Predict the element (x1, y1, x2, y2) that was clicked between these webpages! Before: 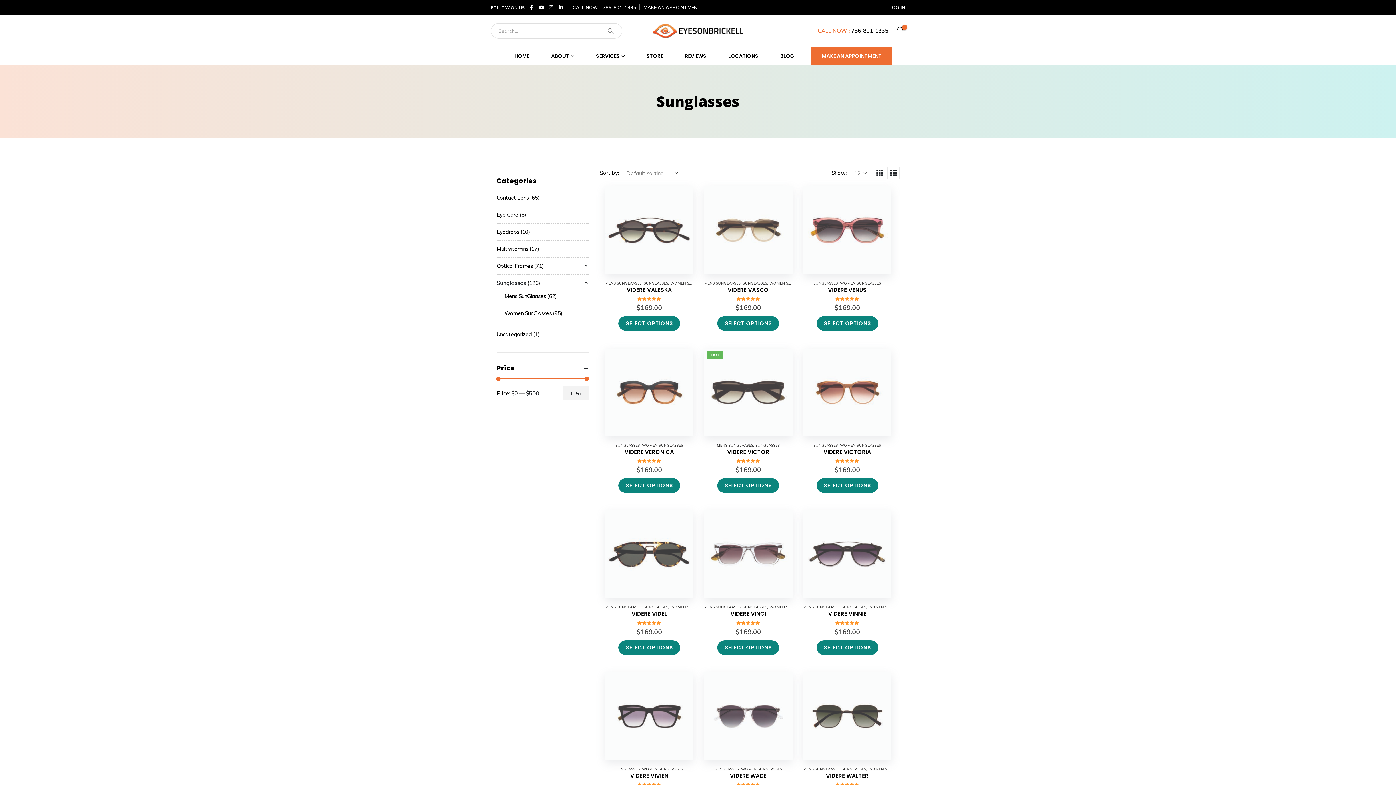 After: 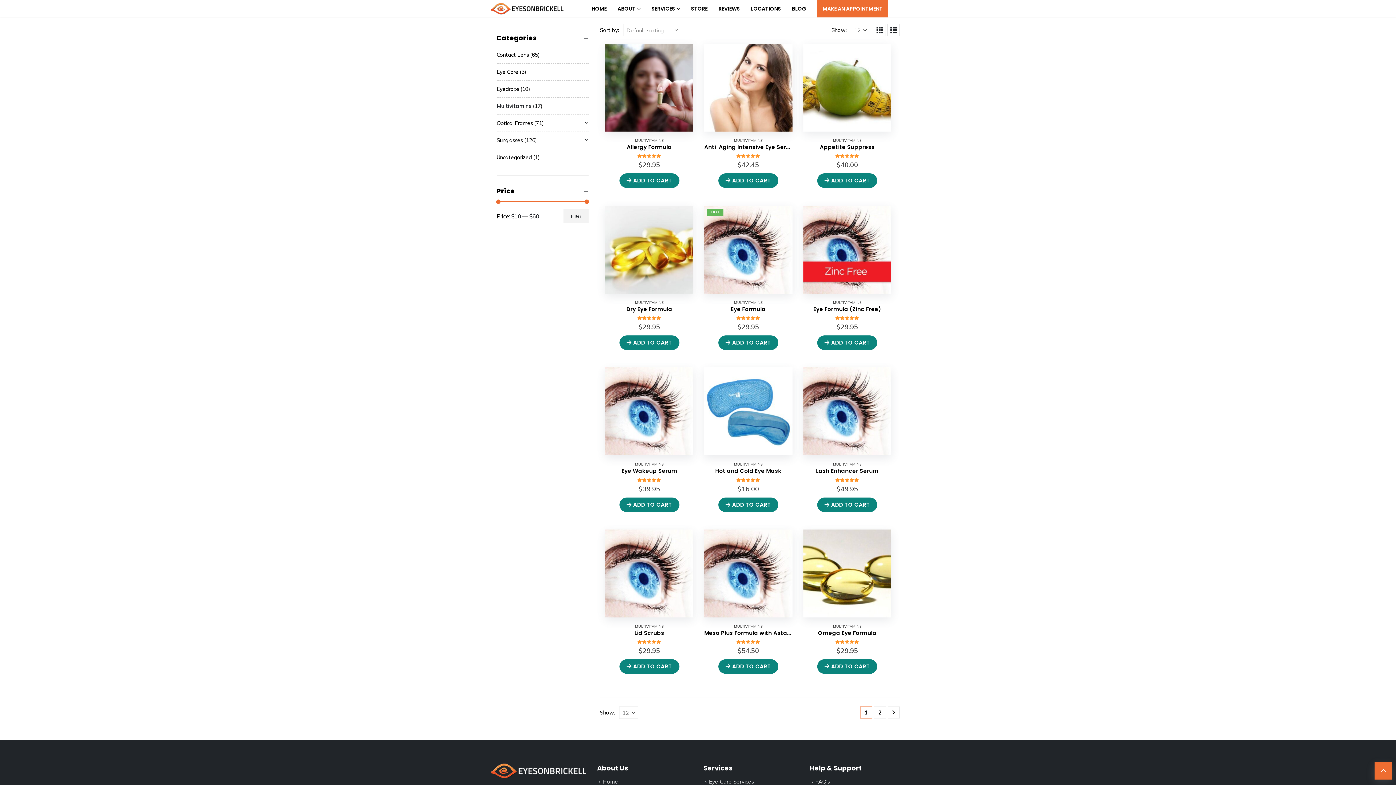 Action: label: Multivitamins bbox: (496, 242, 528, 255)